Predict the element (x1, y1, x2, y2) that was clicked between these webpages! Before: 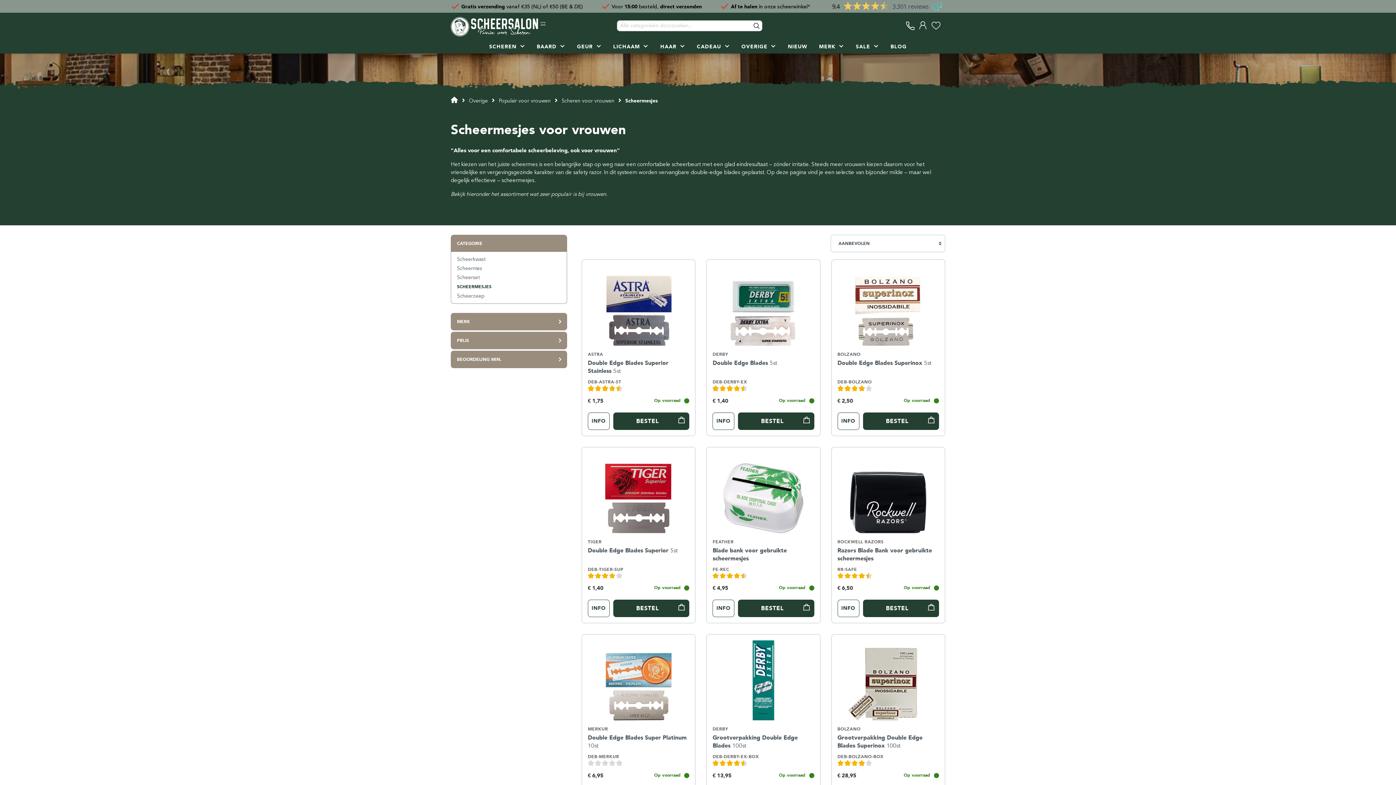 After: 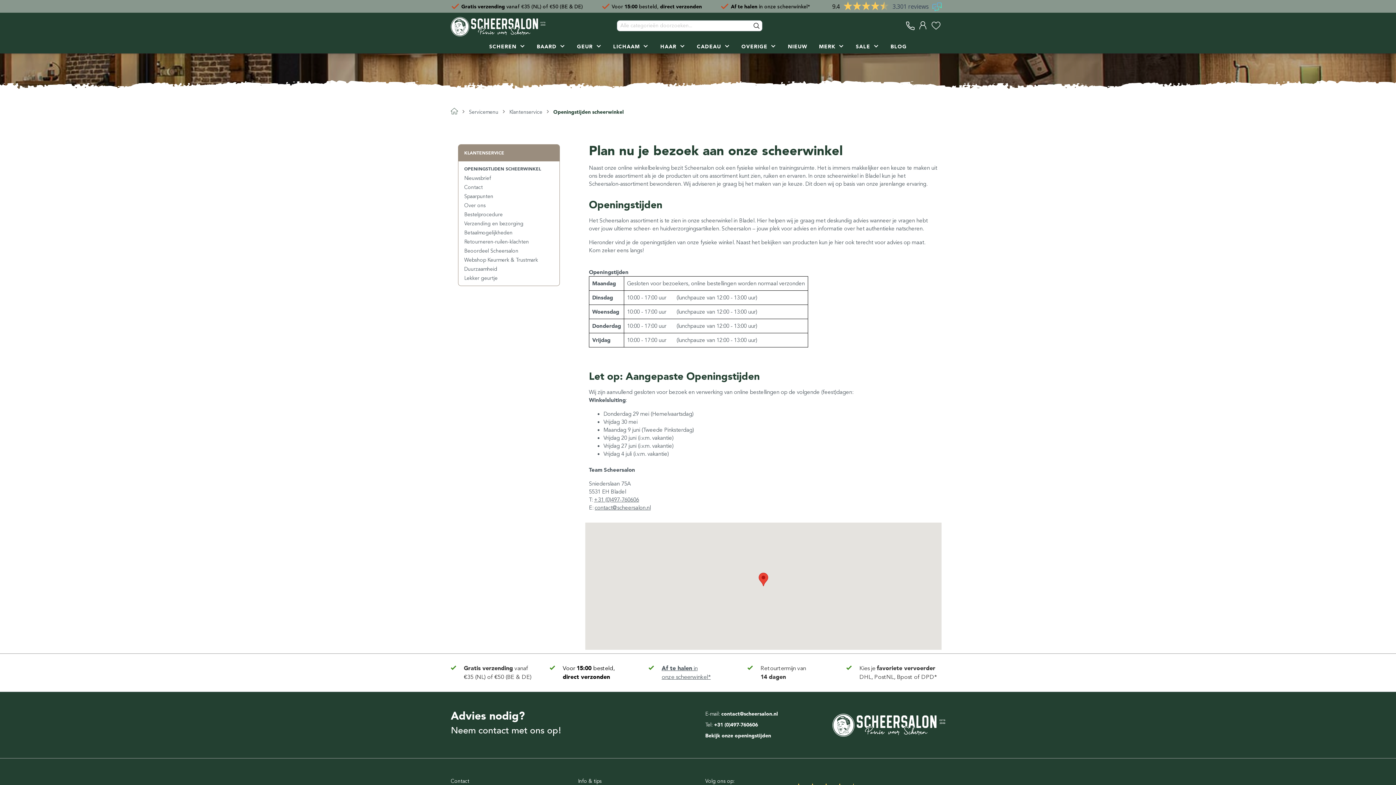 Action: bbox: (731, 3, 810, 9) label: Af te halen in onze scheerwinkel*